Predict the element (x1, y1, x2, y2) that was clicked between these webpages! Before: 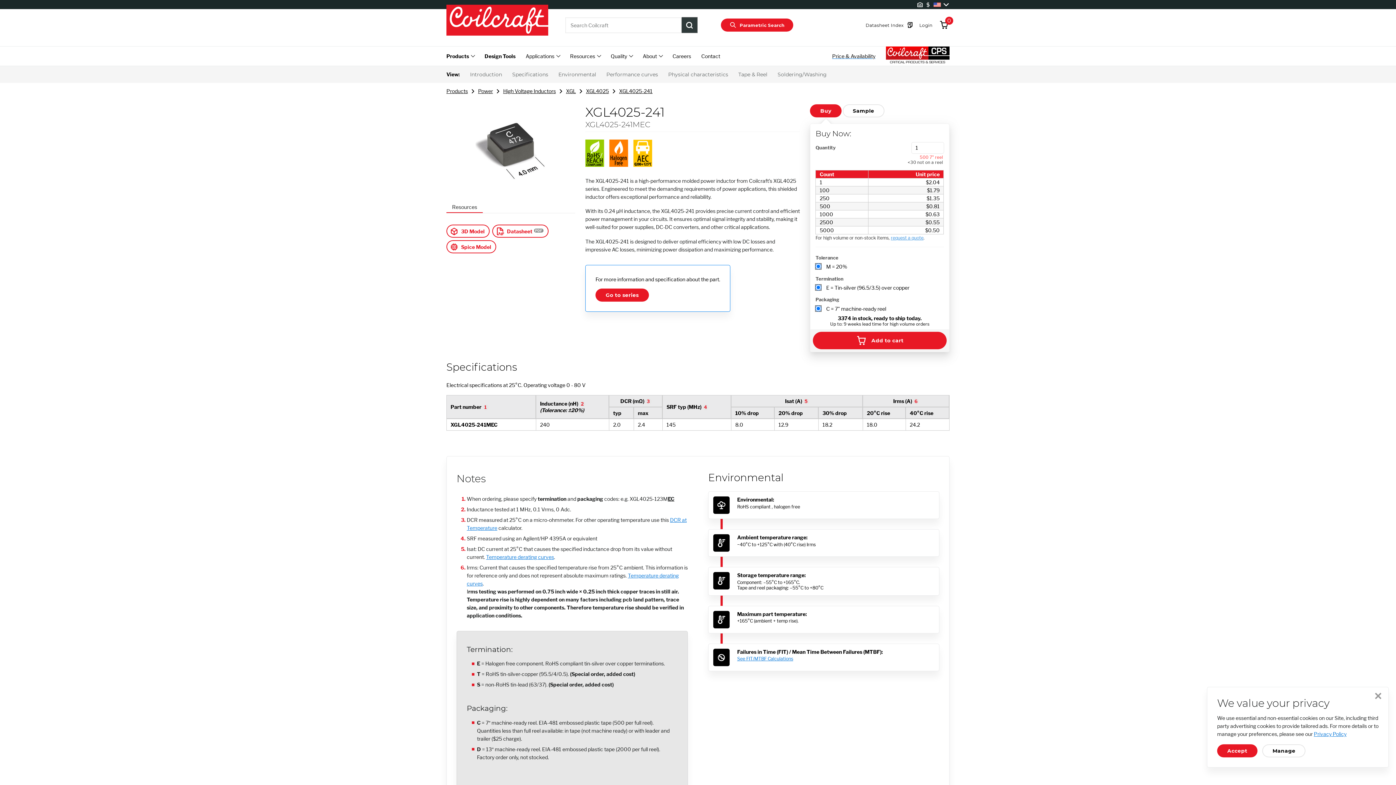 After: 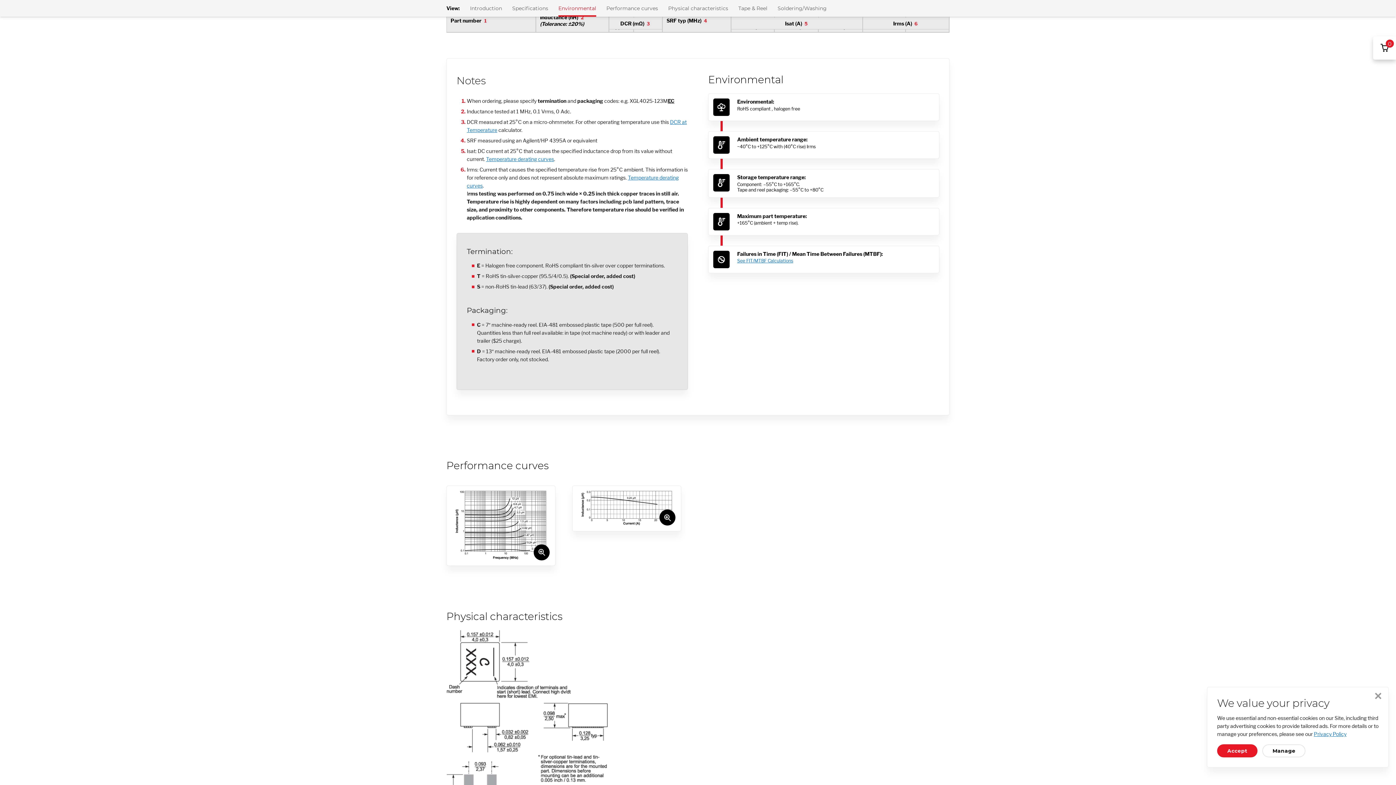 Action: label: Environmental bbox: (558, 66, 596, 82)